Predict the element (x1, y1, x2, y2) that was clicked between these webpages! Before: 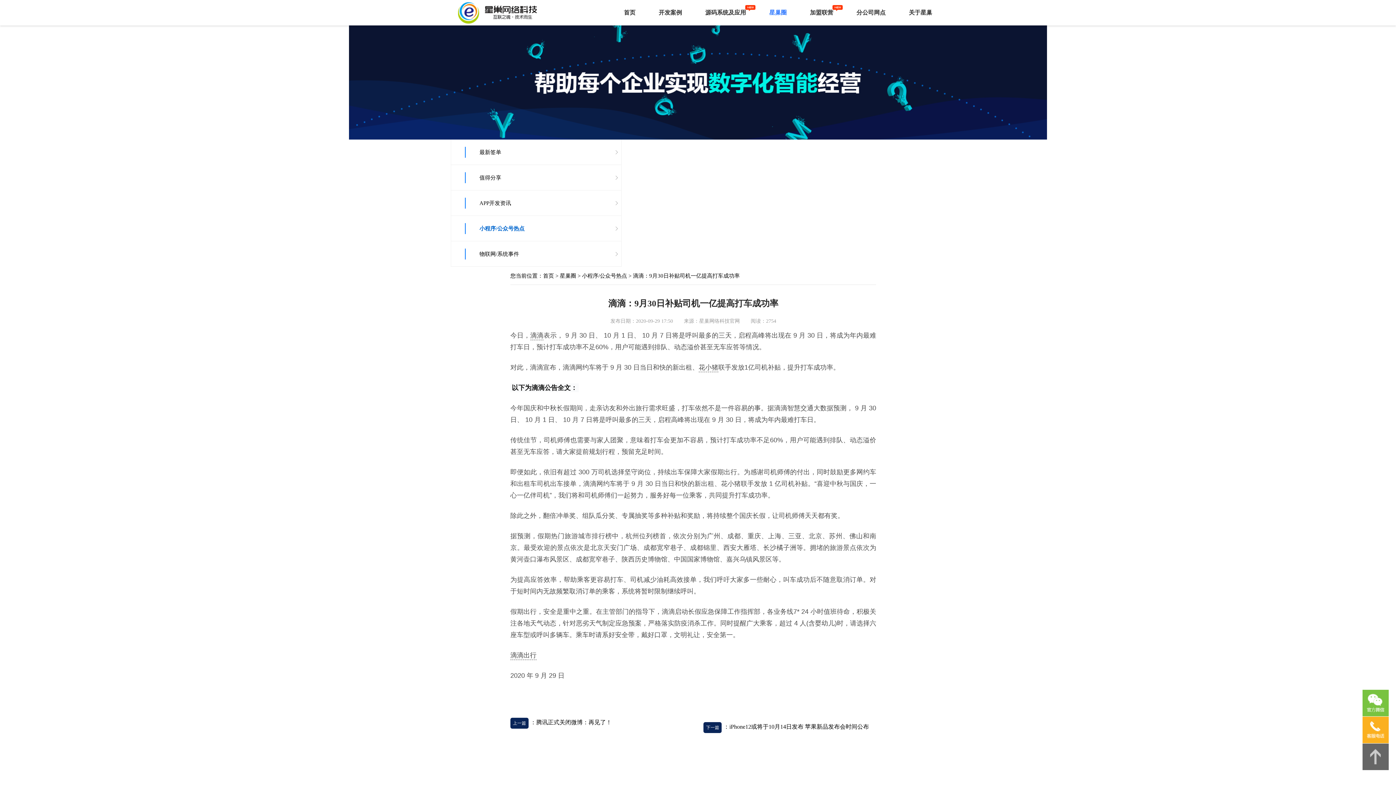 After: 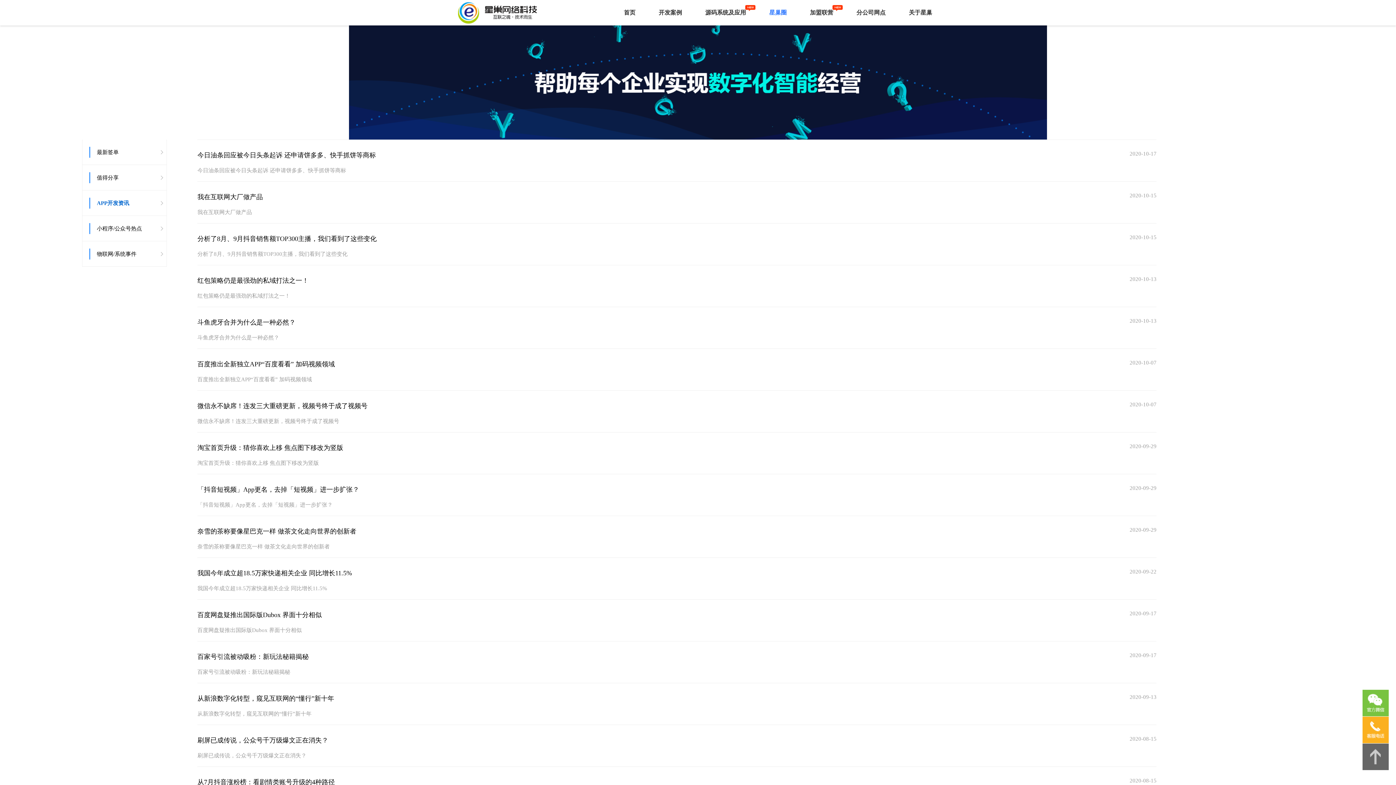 Action: label: APP开发资讯 bbox: (451, 190, 621, 215)